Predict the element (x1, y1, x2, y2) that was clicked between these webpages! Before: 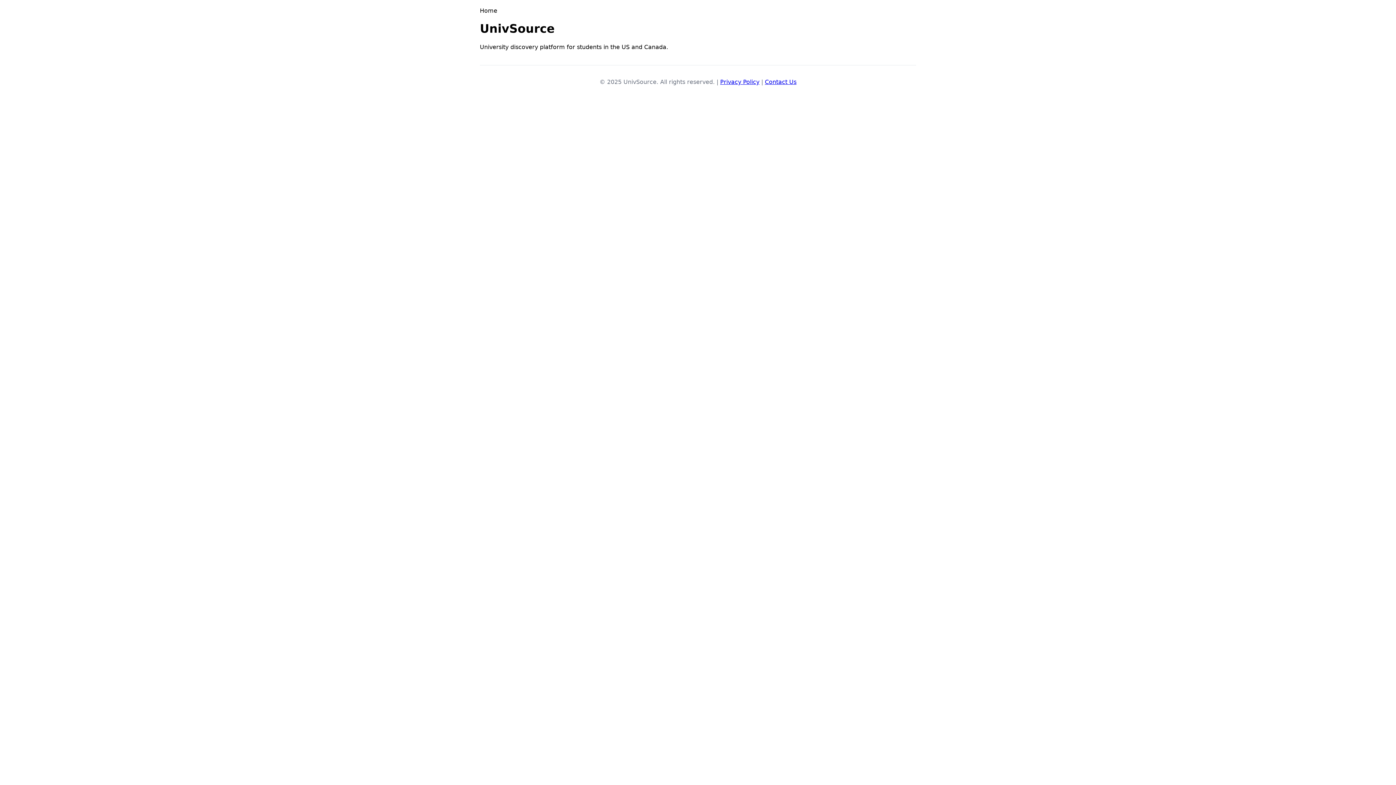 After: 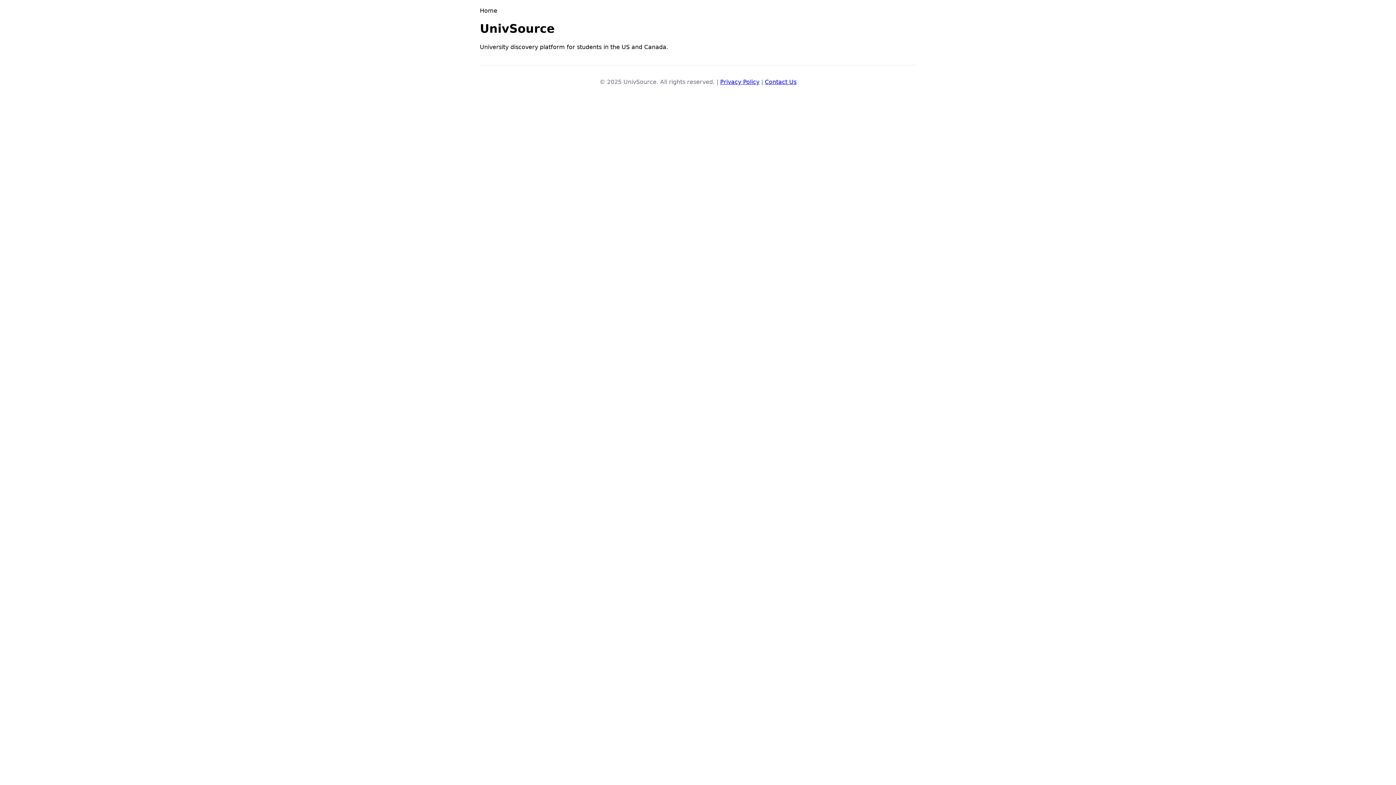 Action: bbox: (765, 78, 796, 85) label: Contact Us